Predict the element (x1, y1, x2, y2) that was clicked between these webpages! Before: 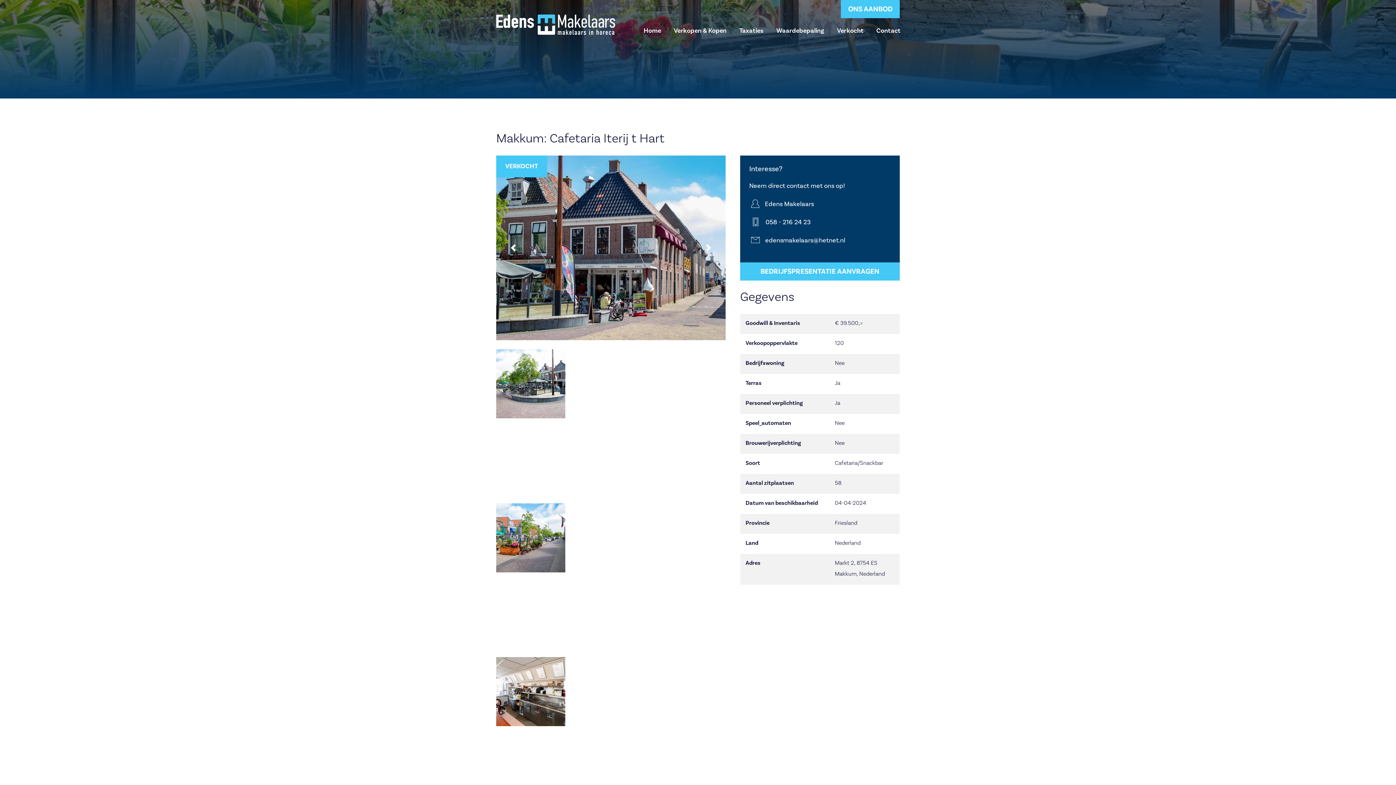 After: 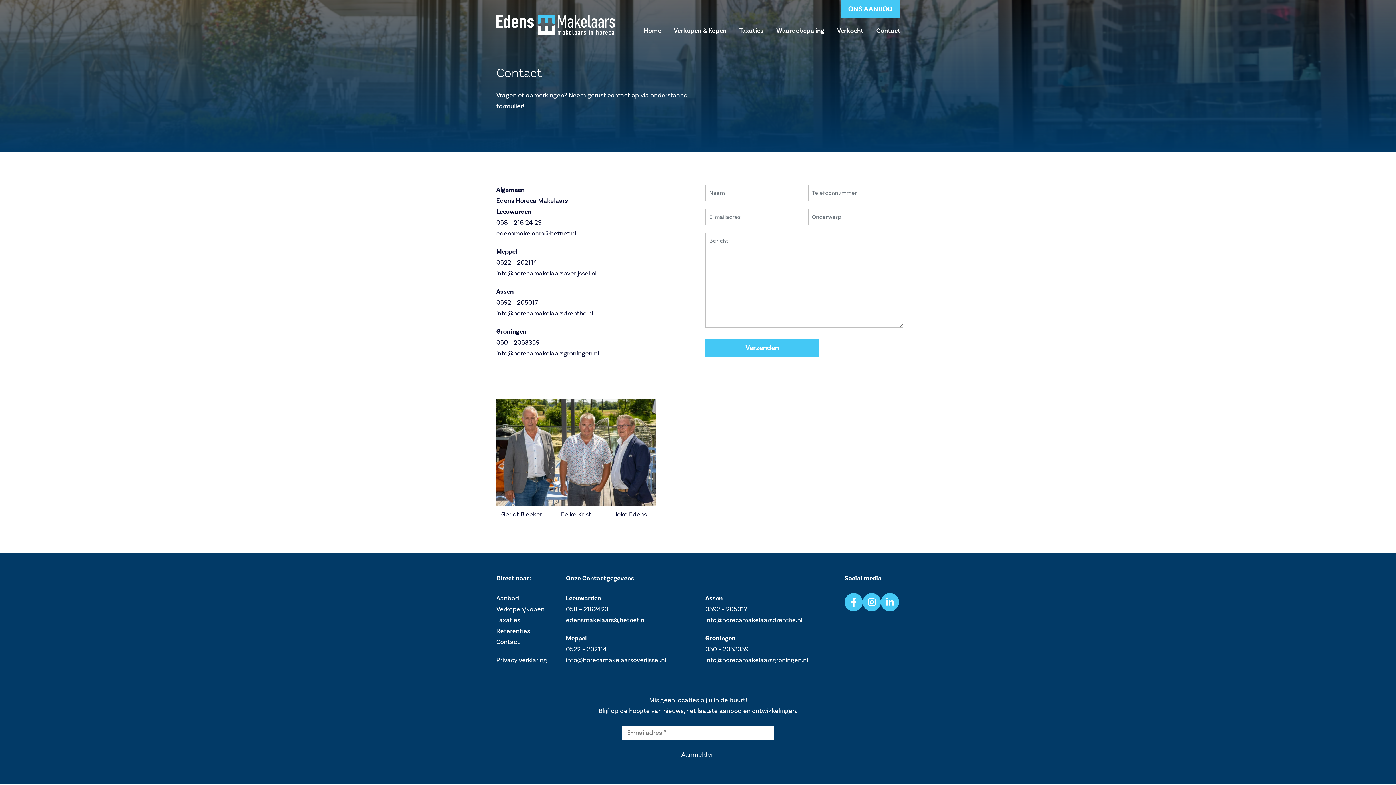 Action: bbox: (740, 262, 899, 280) label: BEDRIJFSPRESENTATIE AANVRAGEN